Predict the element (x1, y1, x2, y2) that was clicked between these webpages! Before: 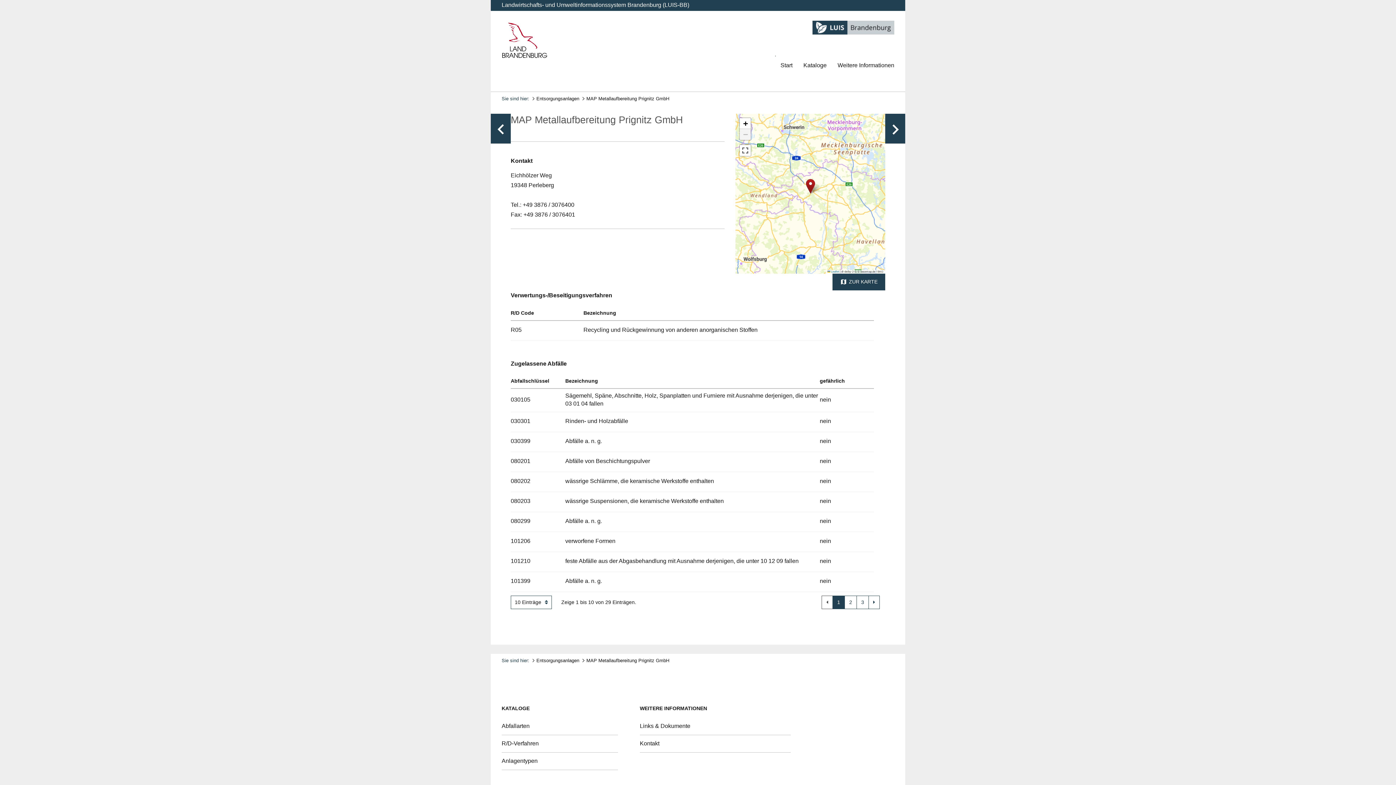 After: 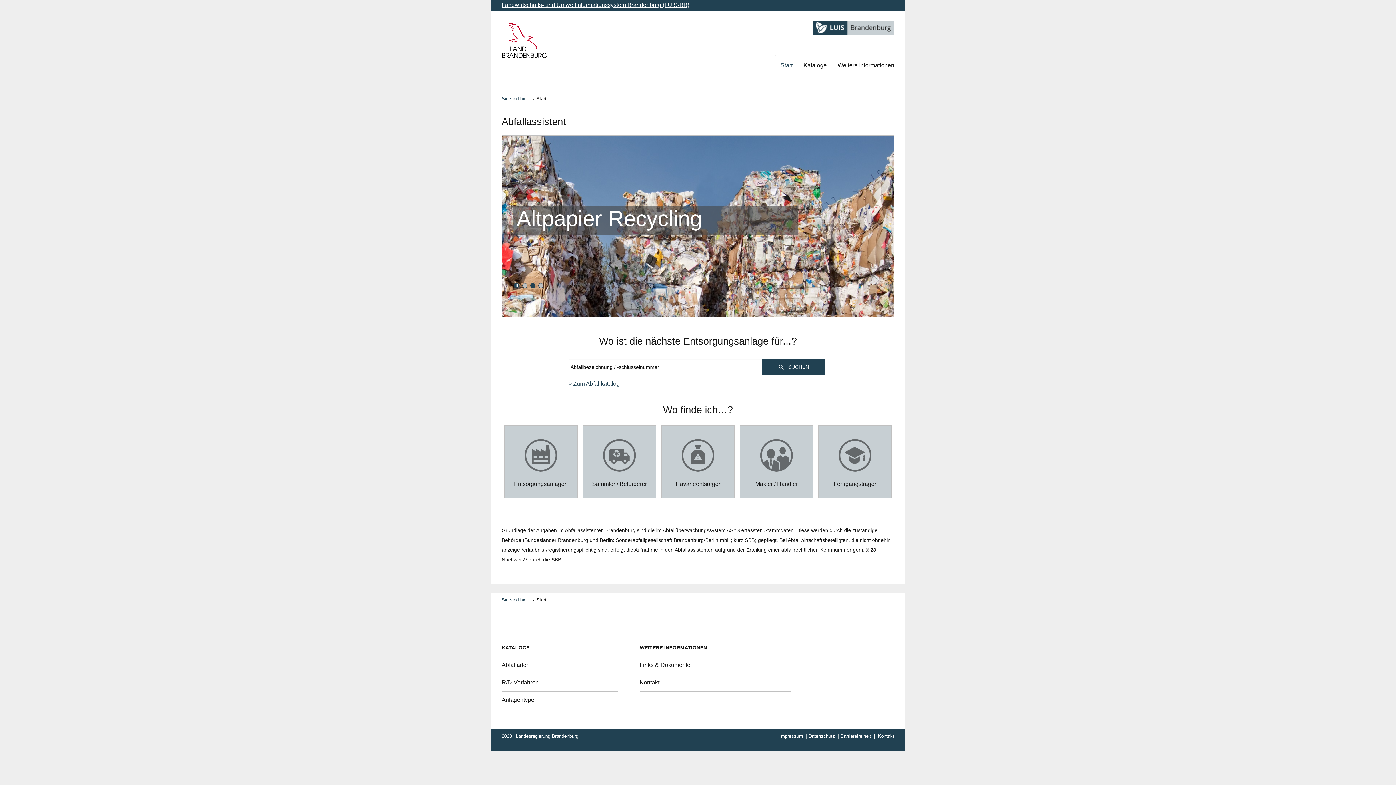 Action: bbox: (501, 1, 689, 8) label: Landwirtschafts- und Umweltinformationssystem Brandenburg (LUIS-BB)